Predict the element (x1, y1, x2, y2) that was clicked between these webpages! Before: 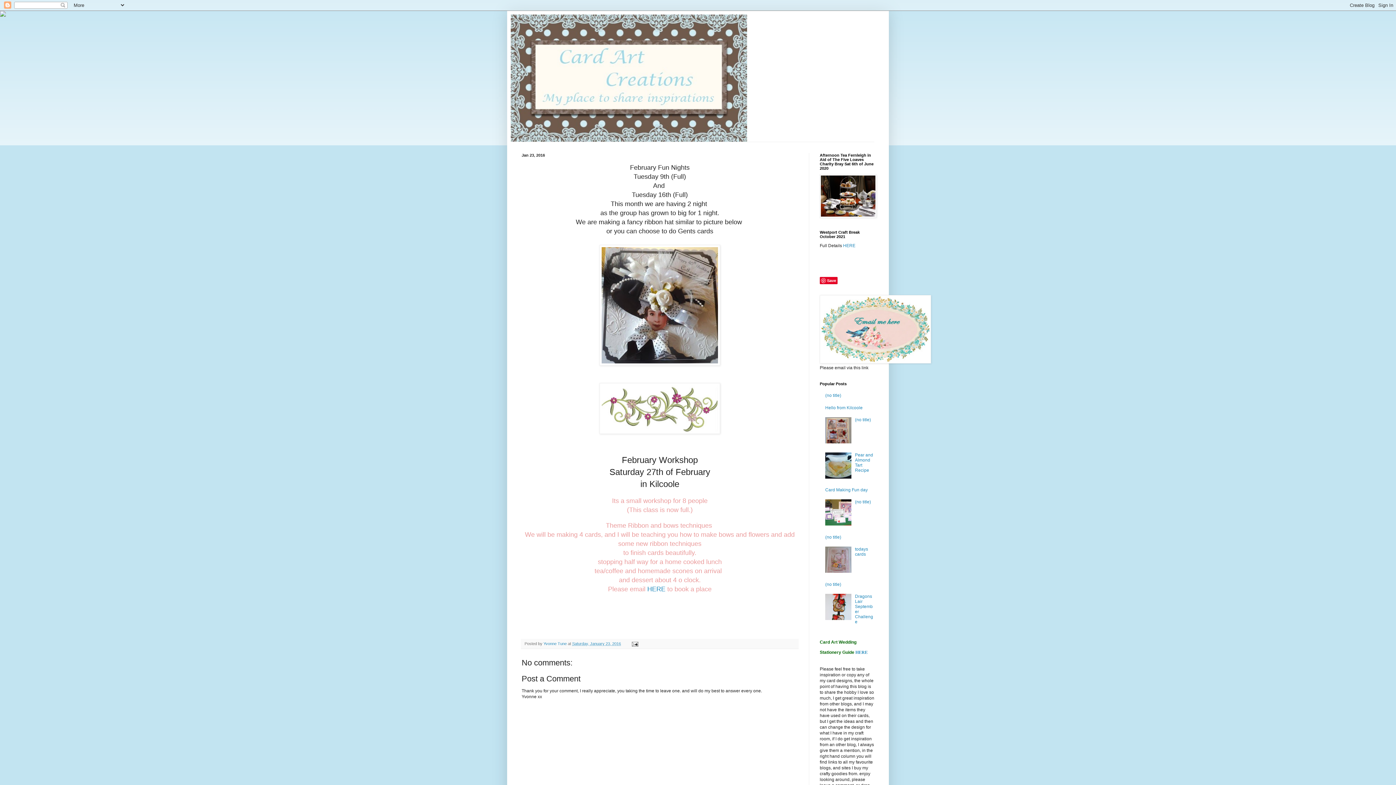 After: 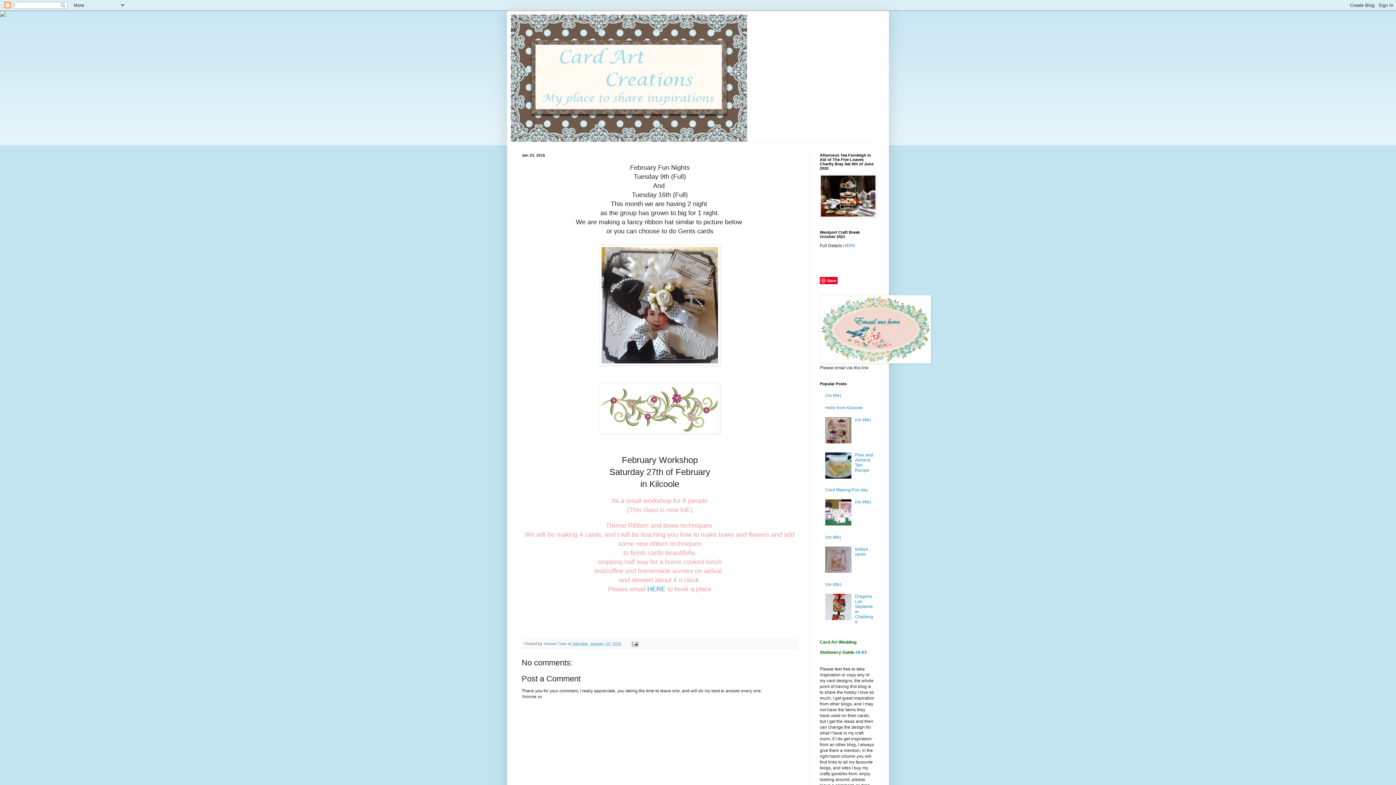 Action: bbox: (825, 439, 853, 444)